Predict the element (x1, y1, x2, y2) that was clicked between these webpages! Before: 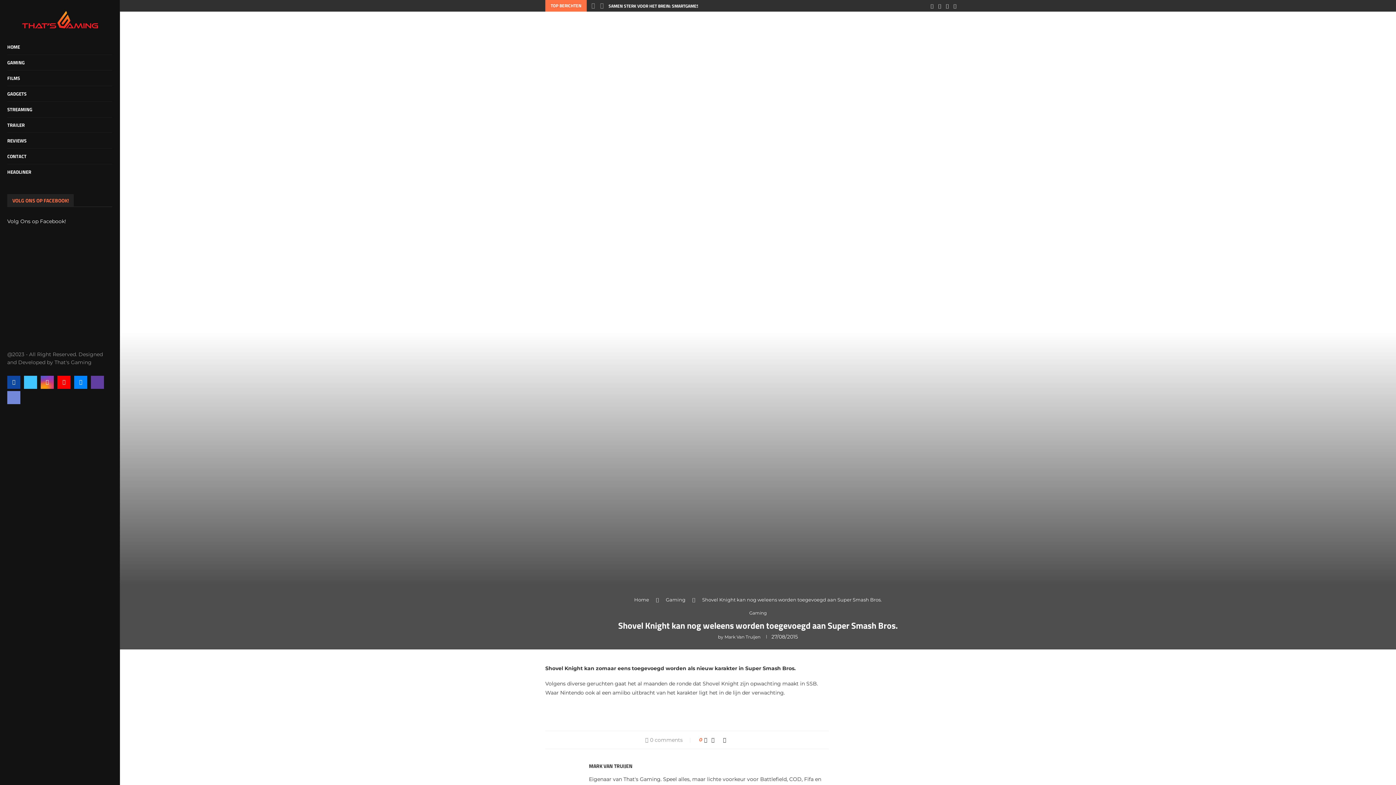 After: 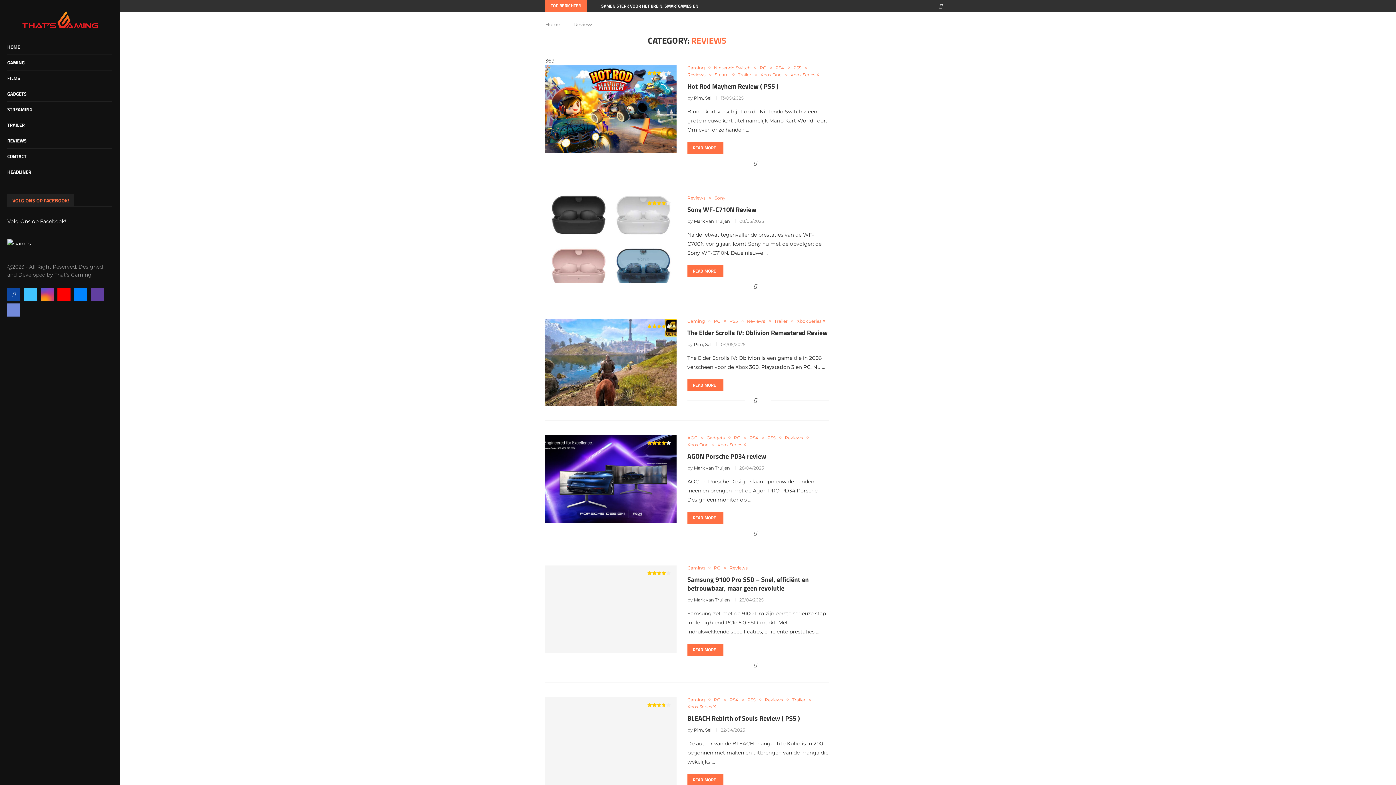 Action: bbox: (7, 133, 112, 148) label: REVIEWS